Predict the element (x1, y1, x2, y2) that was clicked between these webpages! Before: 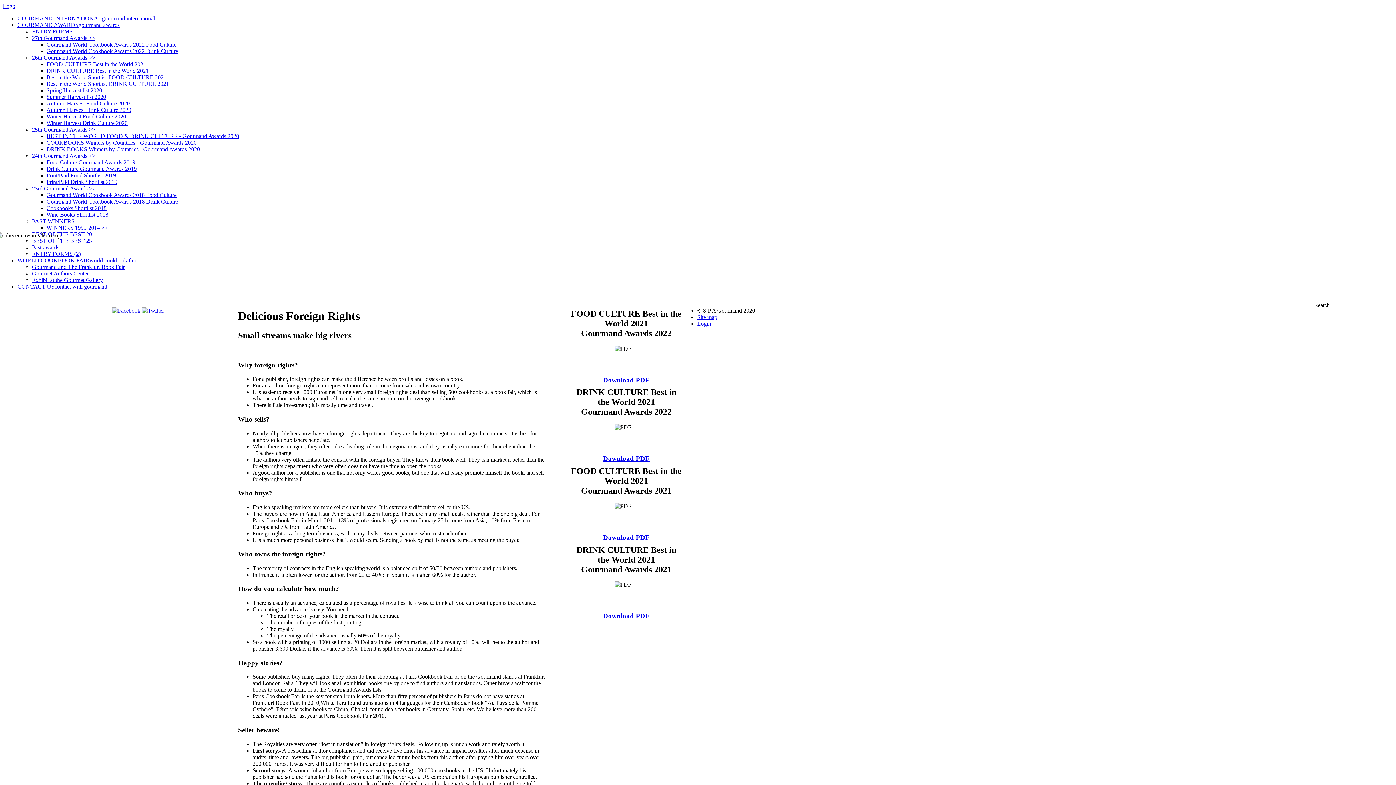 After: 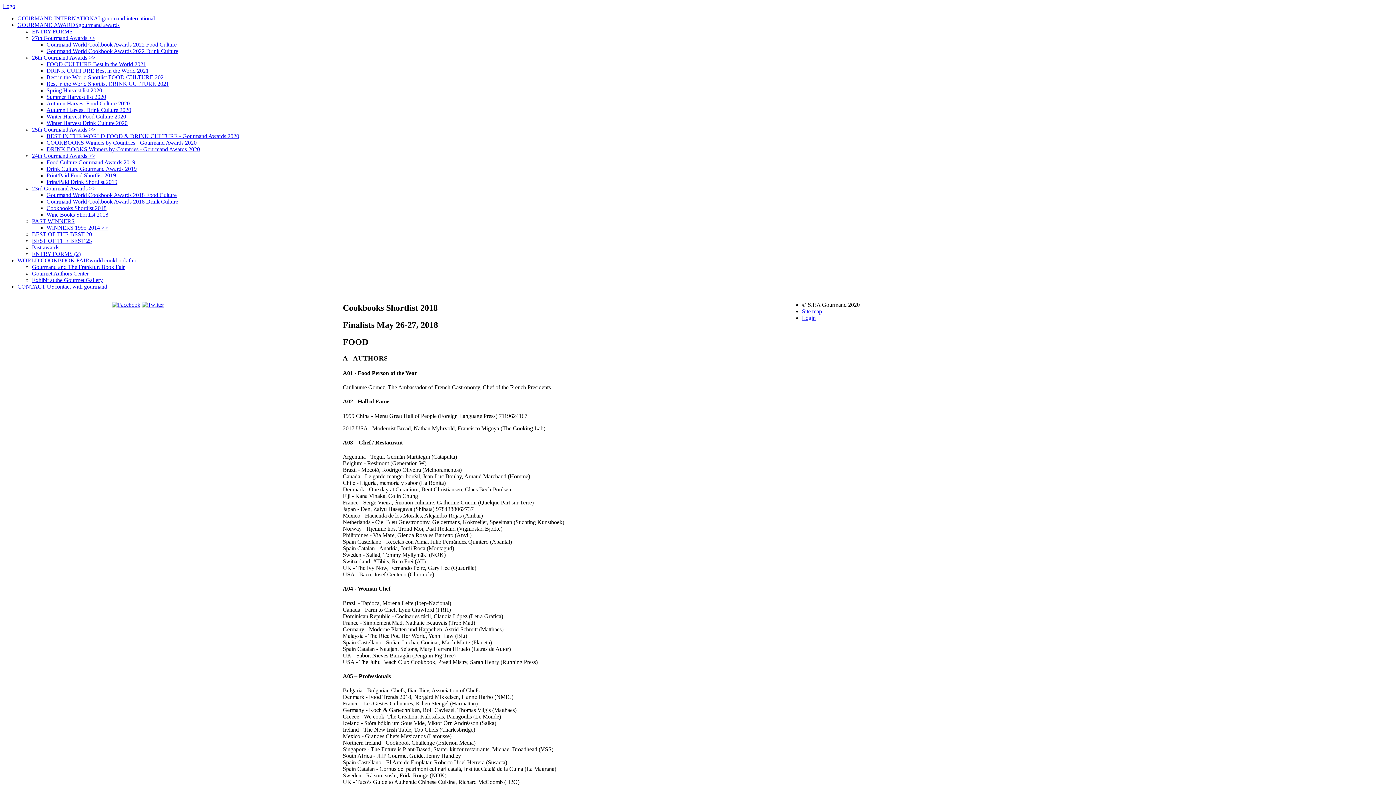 Action: label: 24th Gourmand Awards >> bbox: (32, 152, 95, 158)